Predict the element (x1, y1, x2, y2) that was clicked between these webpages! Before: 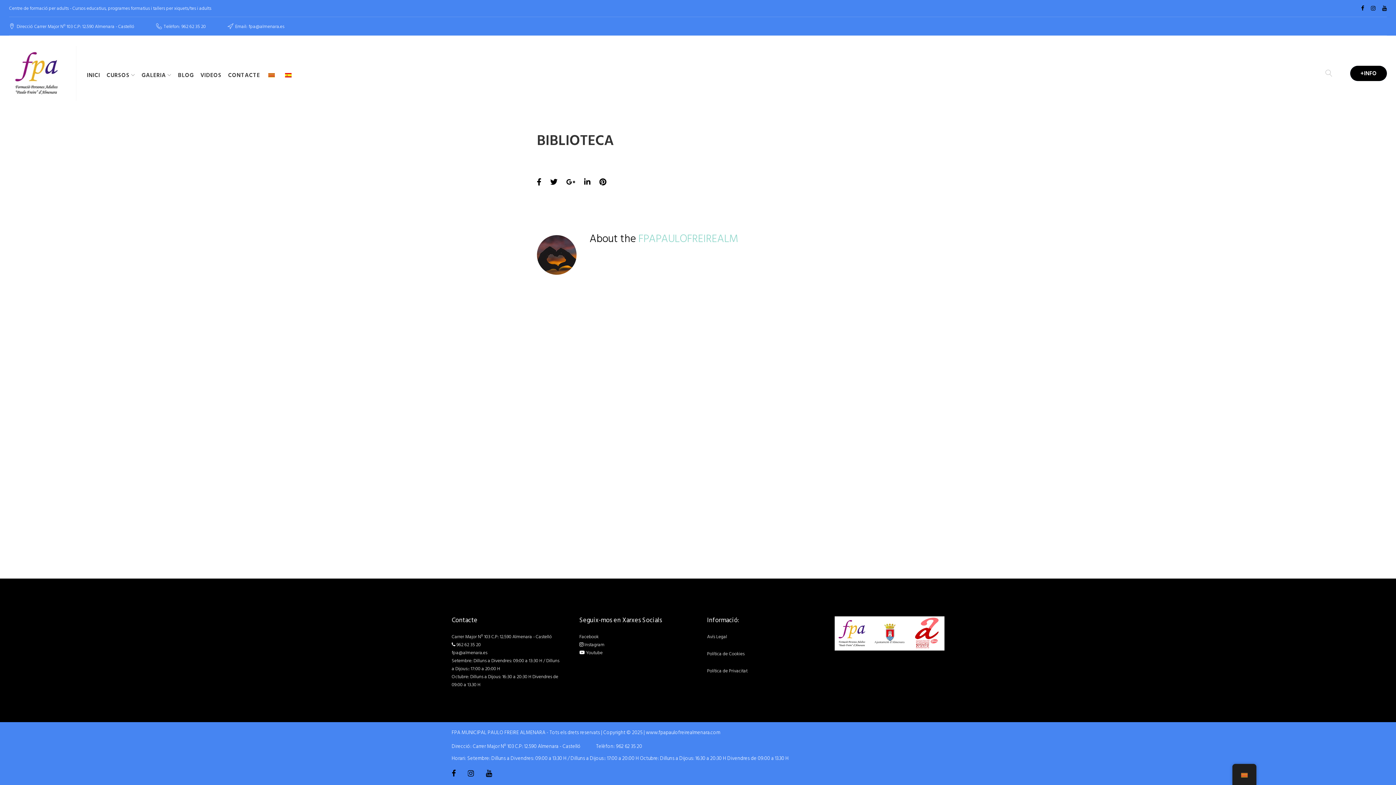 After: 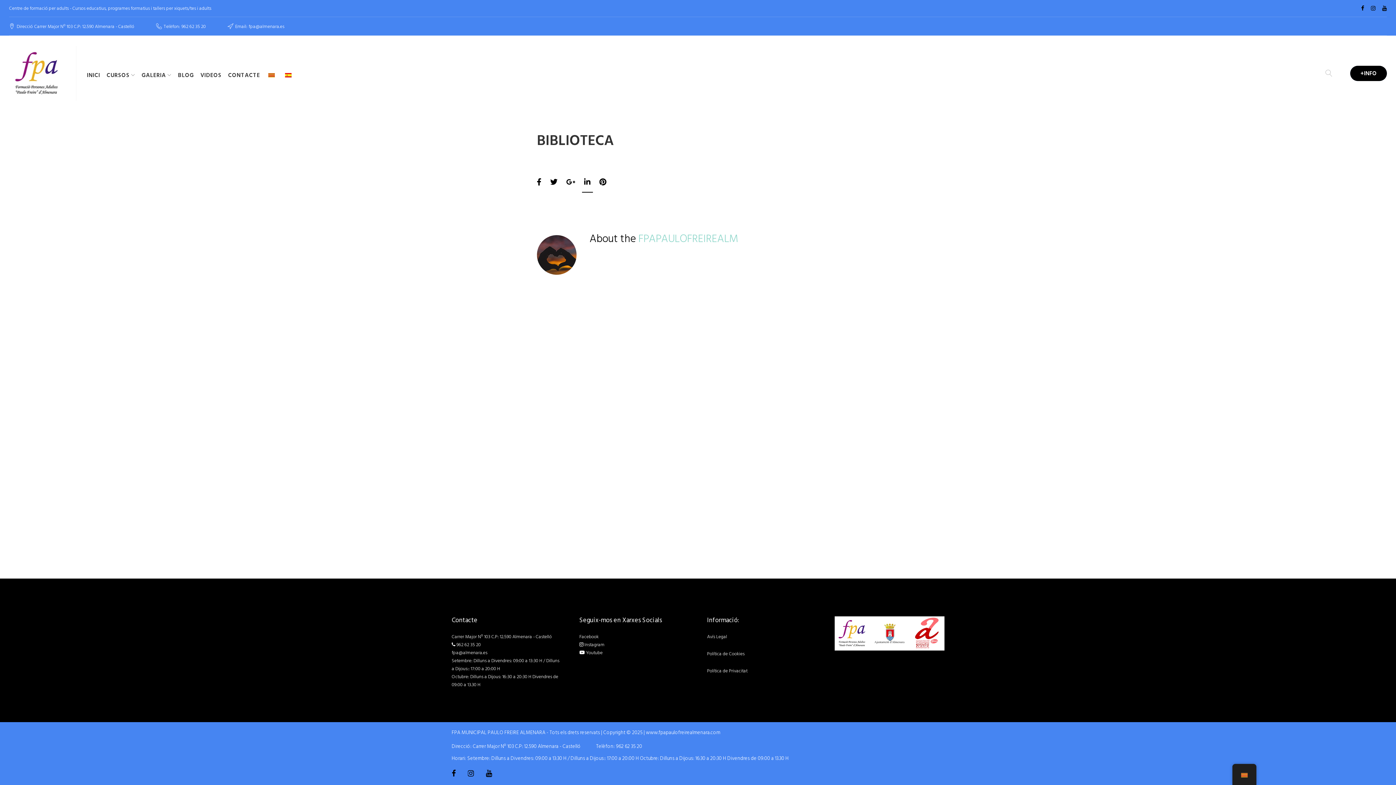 Action: label: LinkedIn bbox: (584, 177, 590, 188)